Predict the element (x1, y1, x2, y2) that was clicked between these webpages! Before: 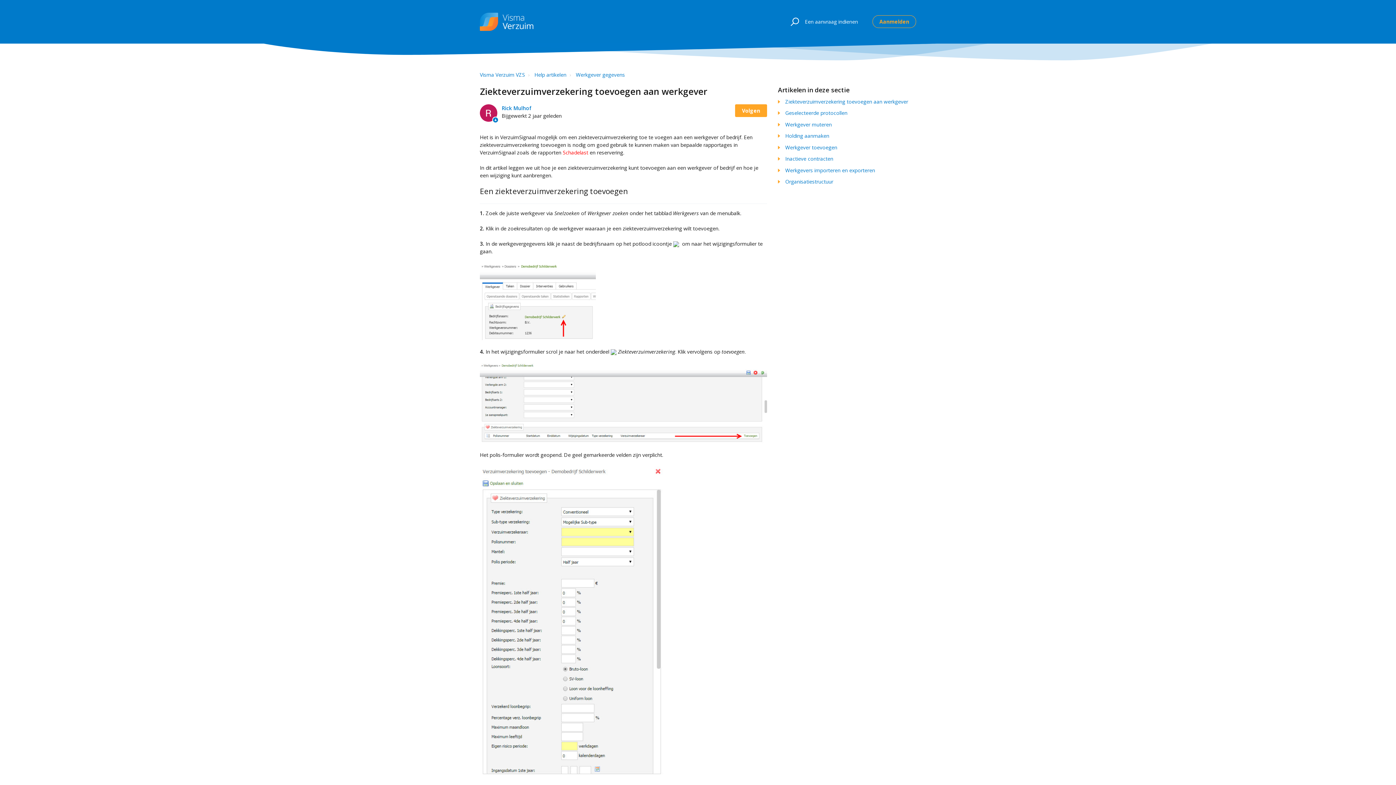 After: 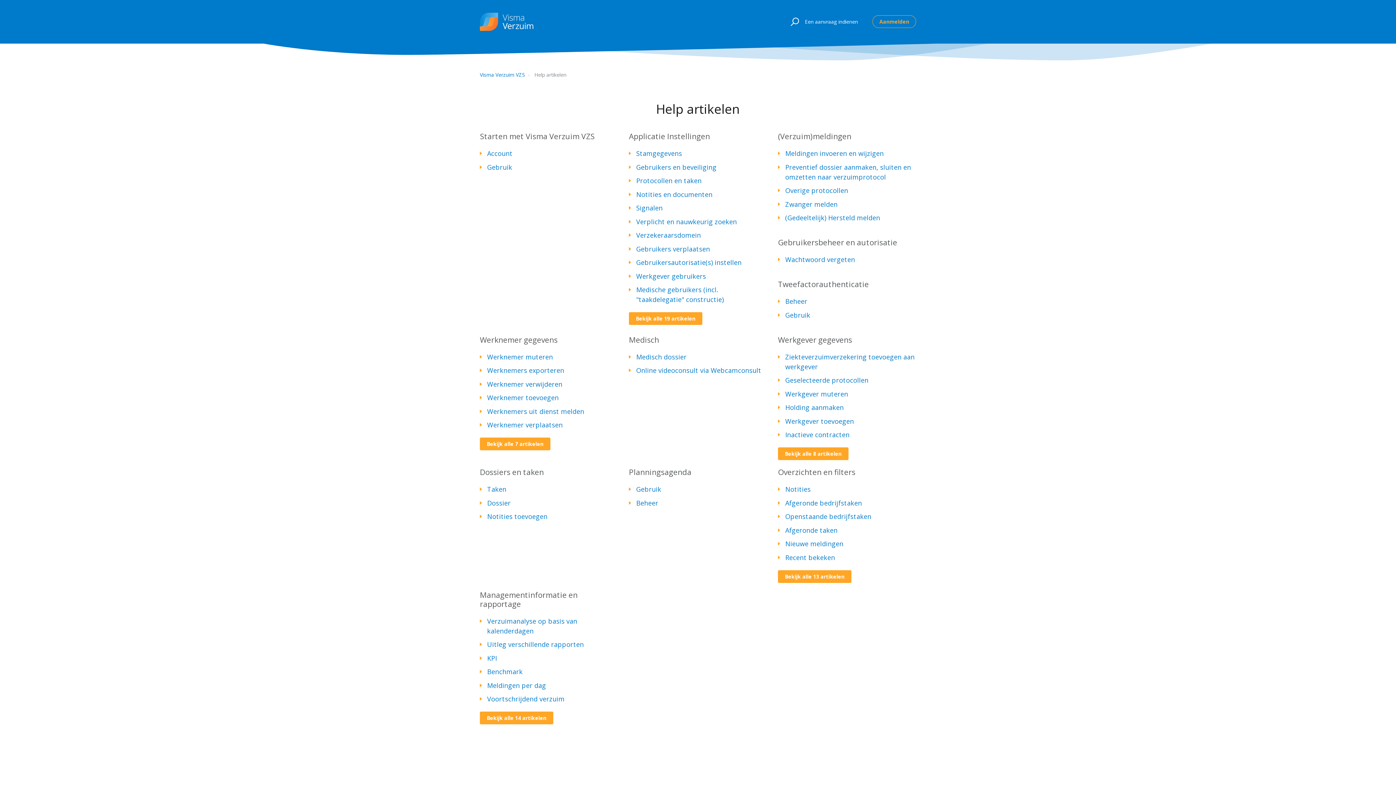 Action: label: Help artikelen bbox: (534, 71, 566, 78)